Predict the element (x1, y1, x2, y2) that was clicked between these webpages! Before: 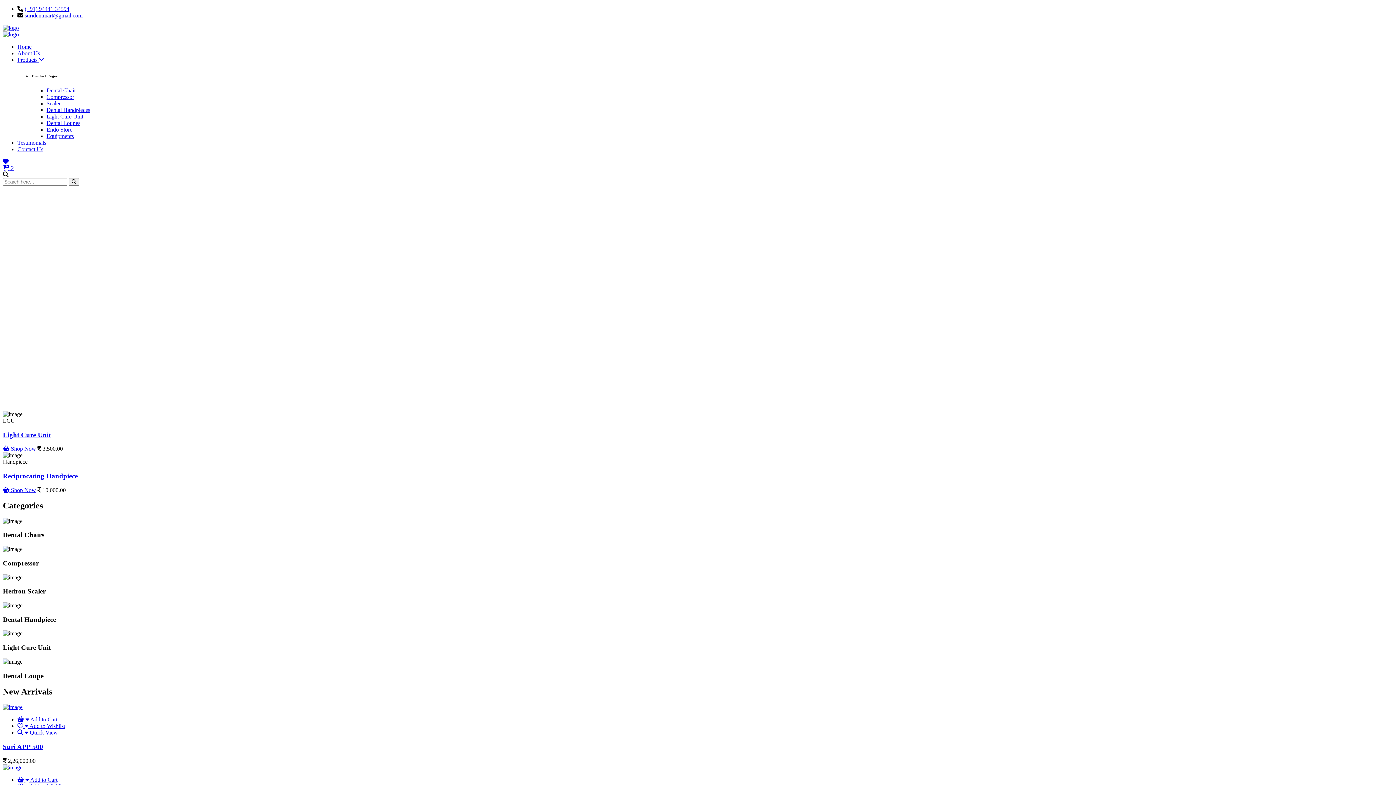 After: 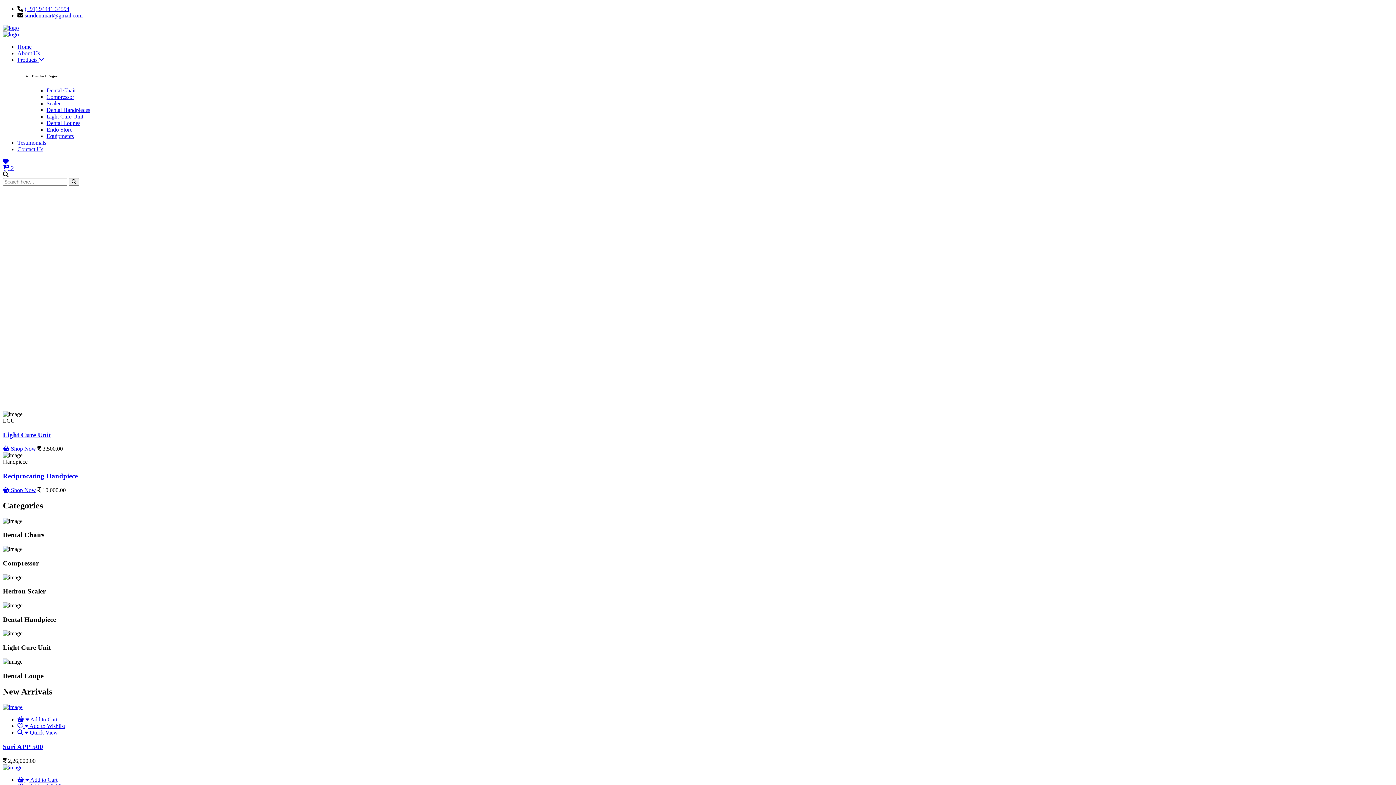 Action: bbox: (17, 139, 46, 145) label: Testimonials